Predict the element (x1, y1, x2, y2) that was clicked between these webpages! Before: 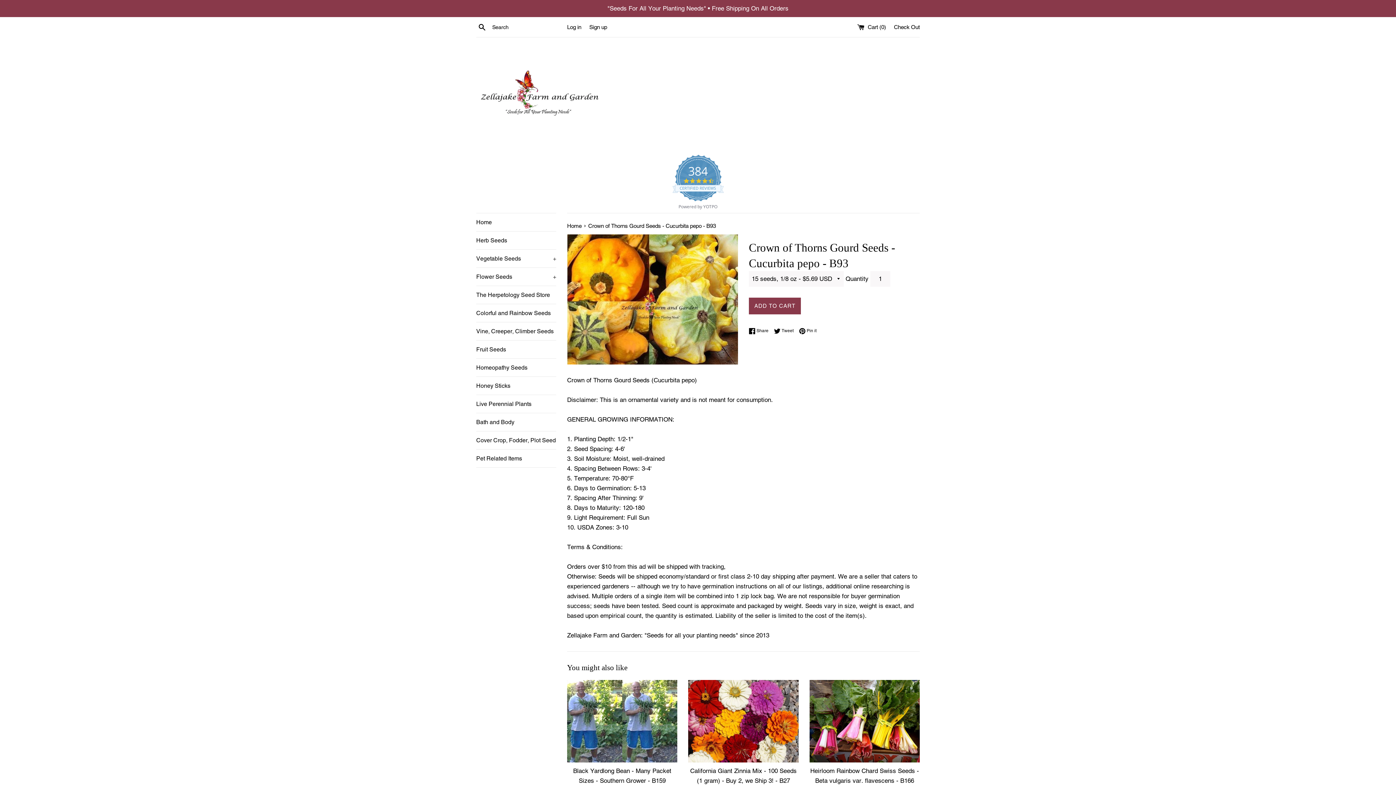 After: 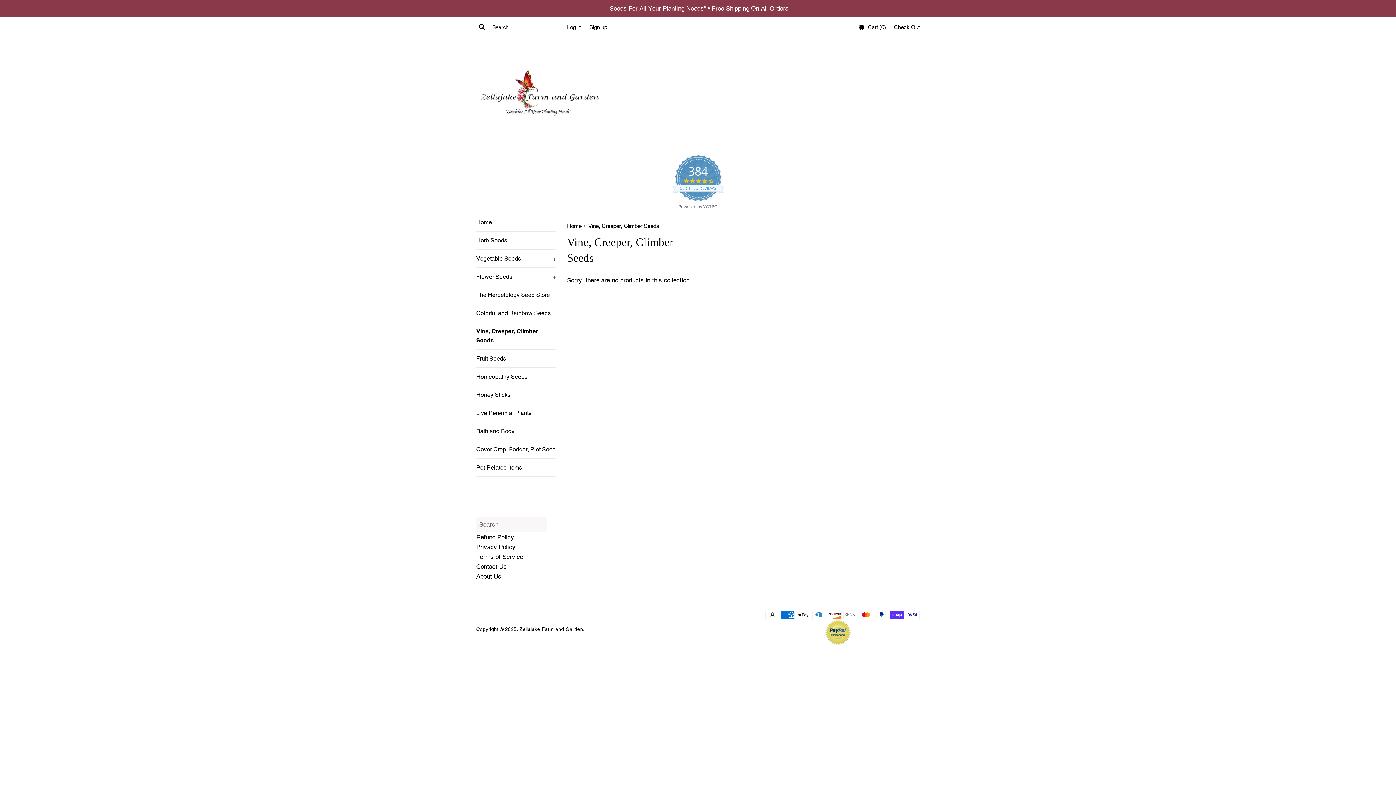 Action: label: Vine, Creeper, Climber Seeds bbox: (476, 322, 556, 340)